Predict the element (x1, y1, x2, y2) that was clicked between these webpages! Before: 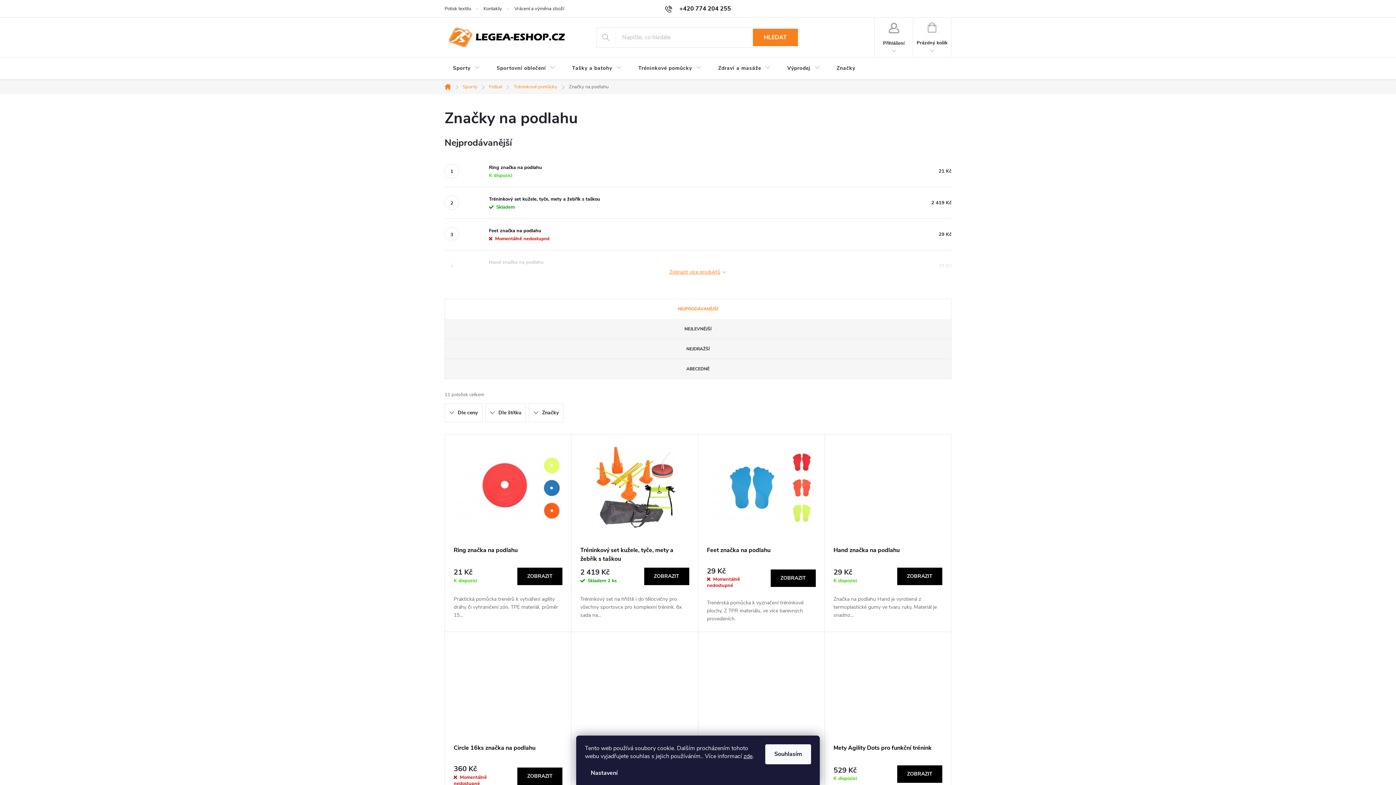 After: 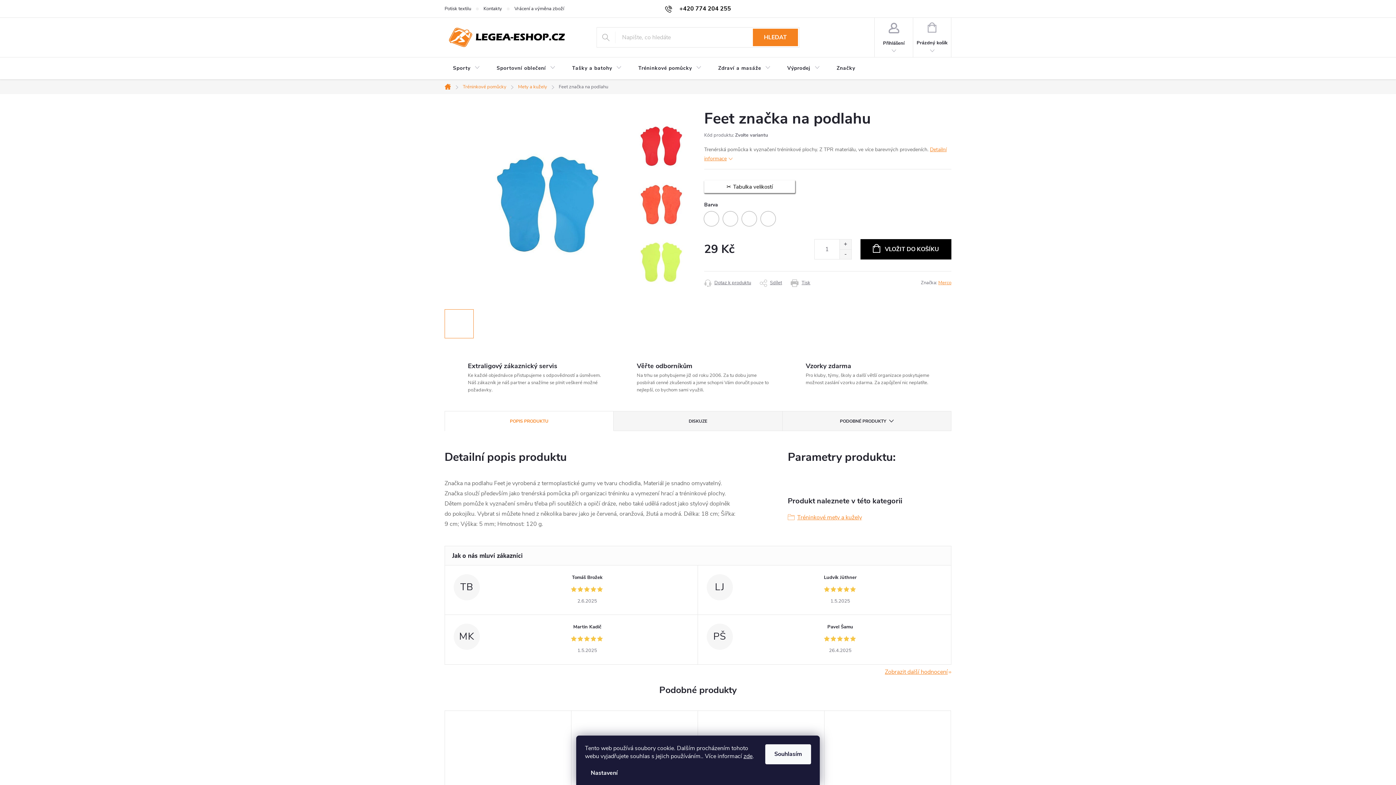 Action: bbox: (465, 224, 485, 244)